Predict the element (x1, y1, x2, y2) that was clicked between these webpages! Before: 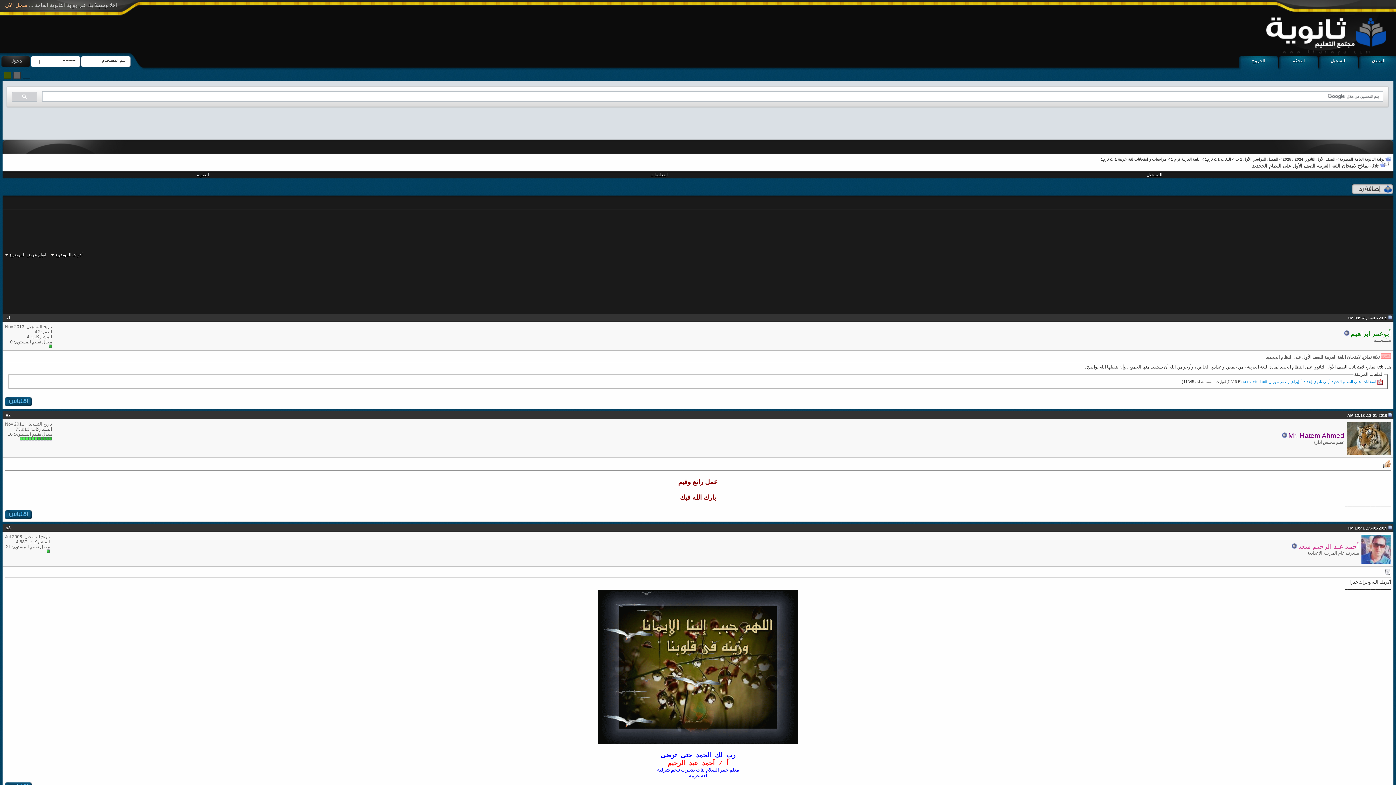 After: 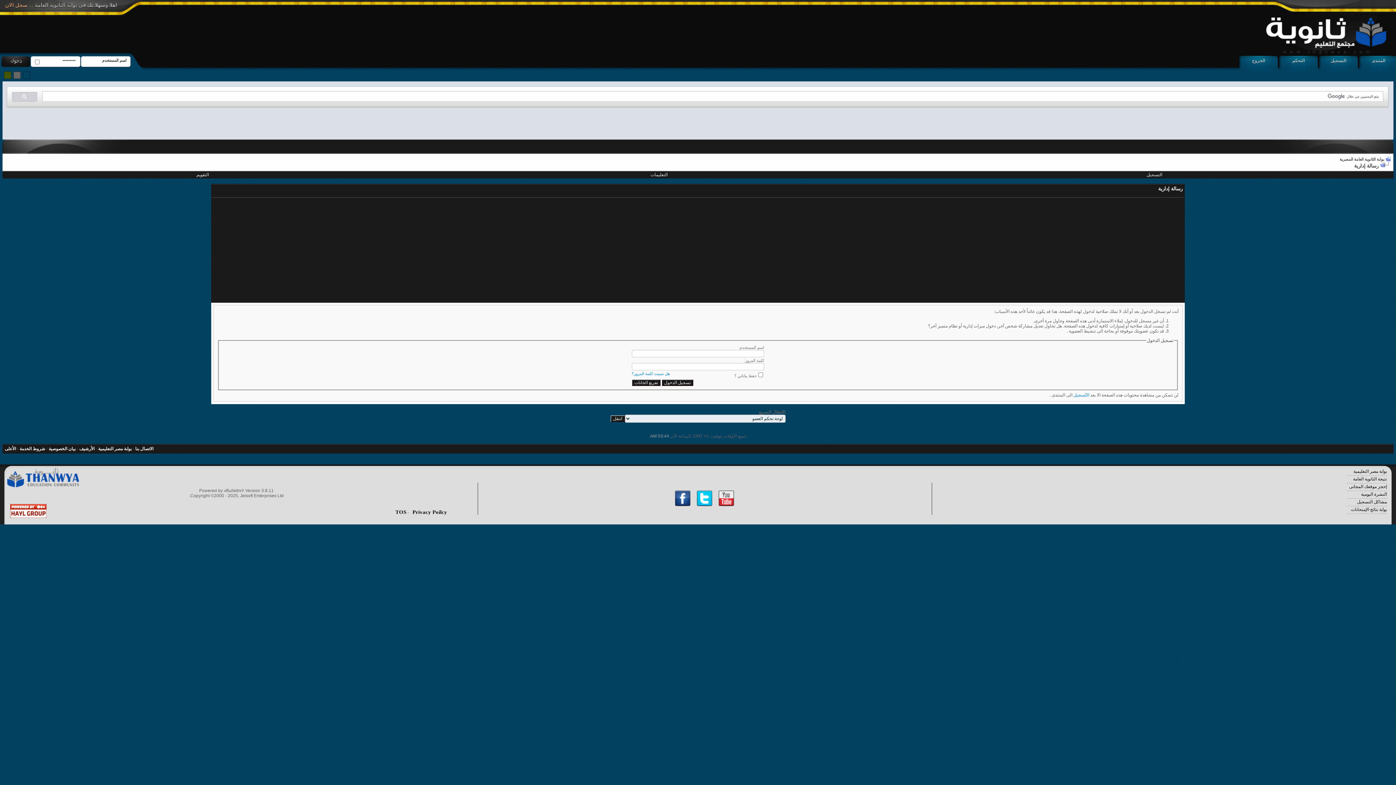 Action: bbox: (5, 402, 31, 407)